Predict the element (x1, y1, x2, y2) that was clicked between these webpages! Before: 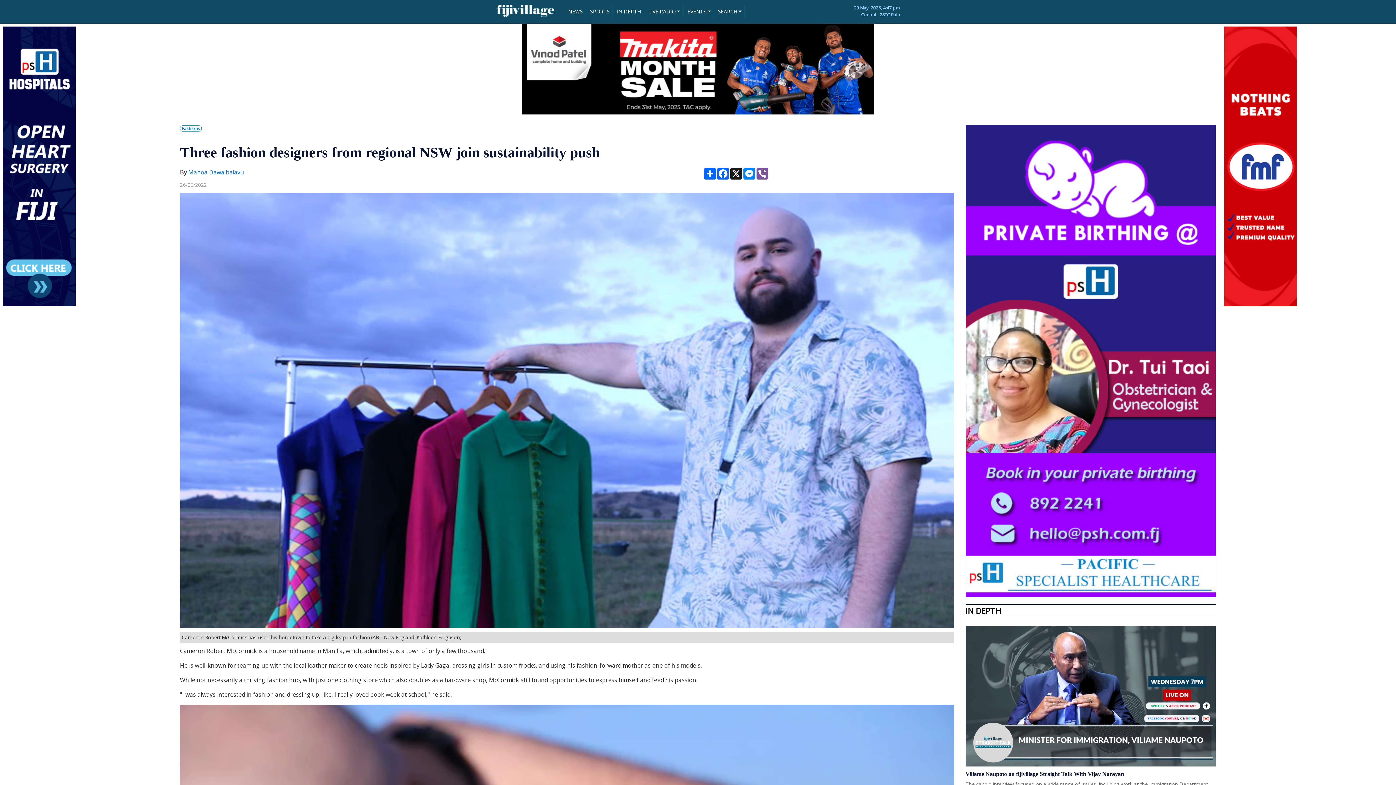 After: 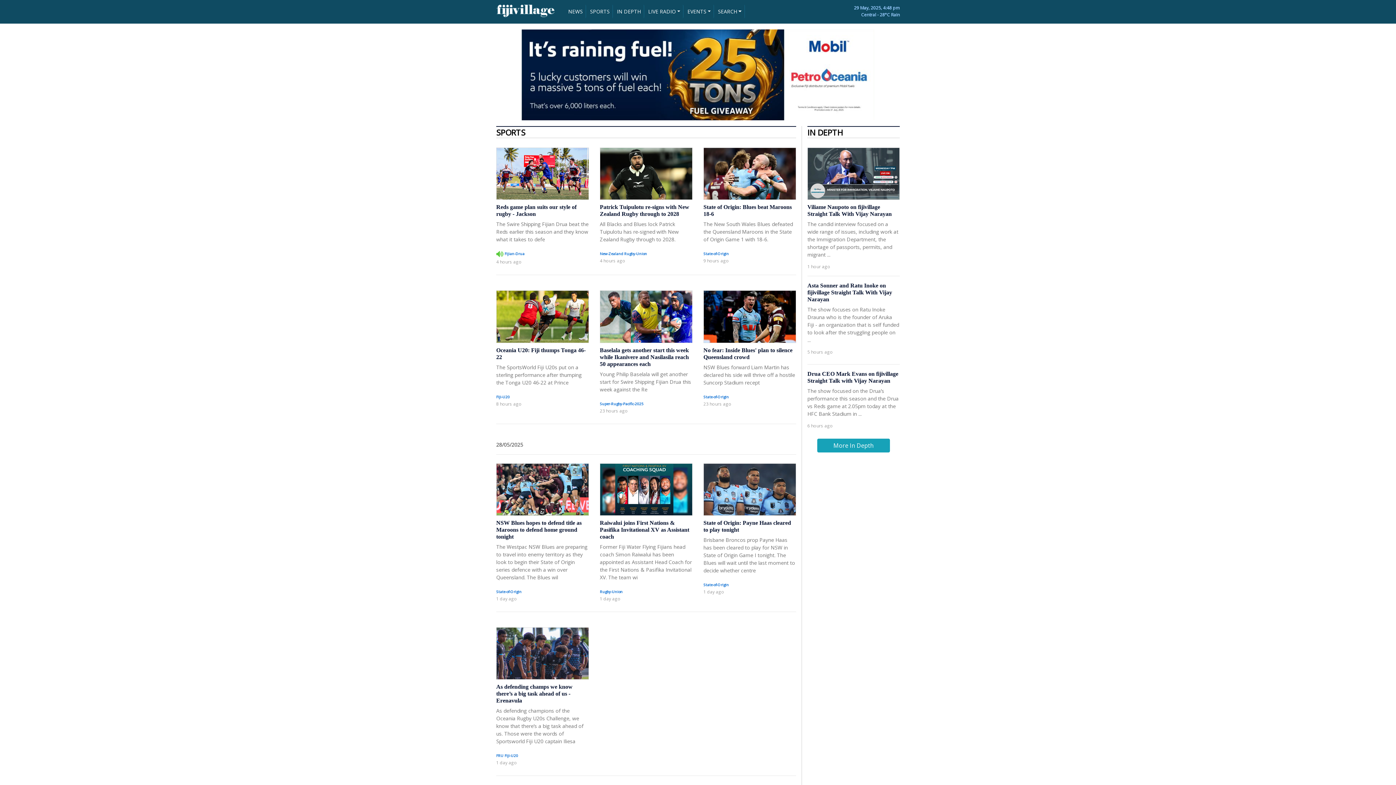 Action: bbox: (587, 4, 613, 18) label: SPORTS